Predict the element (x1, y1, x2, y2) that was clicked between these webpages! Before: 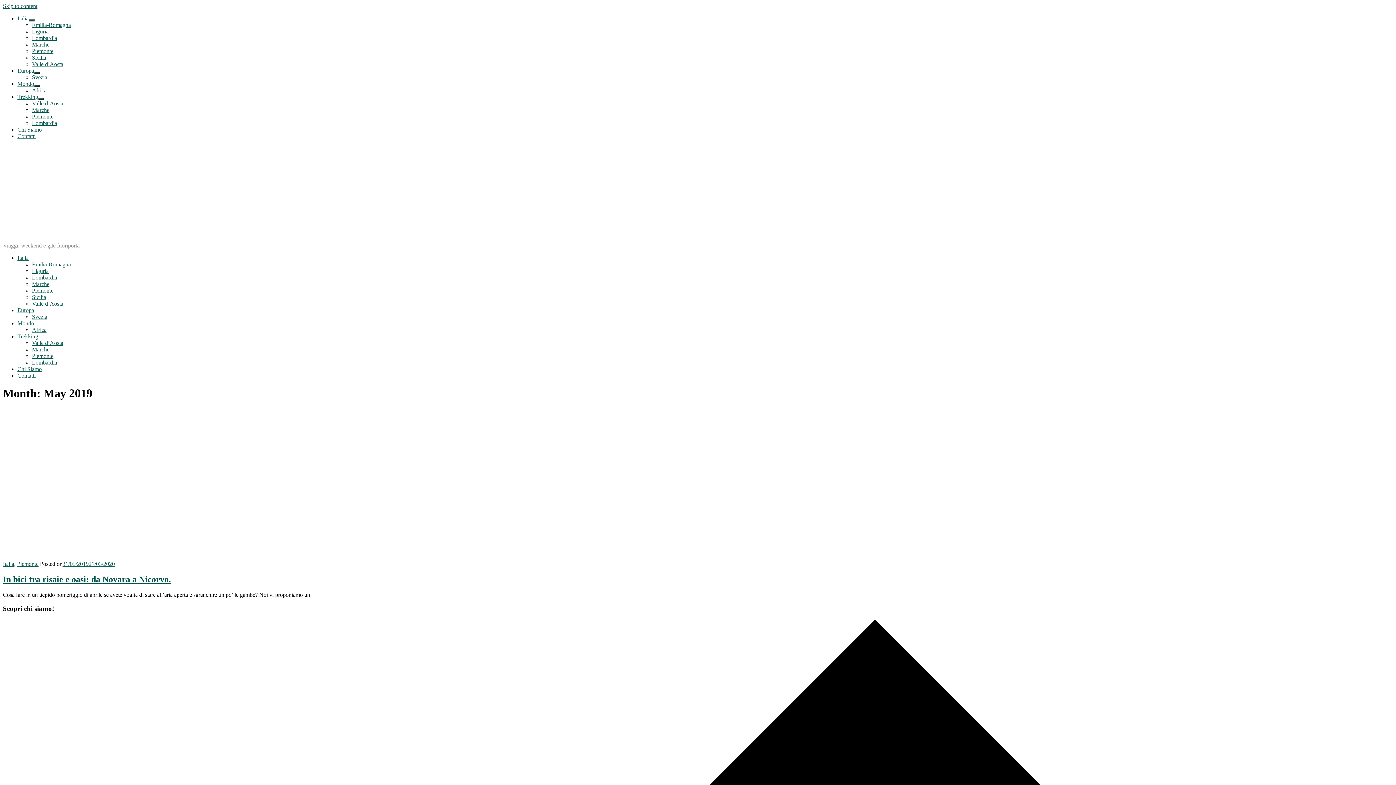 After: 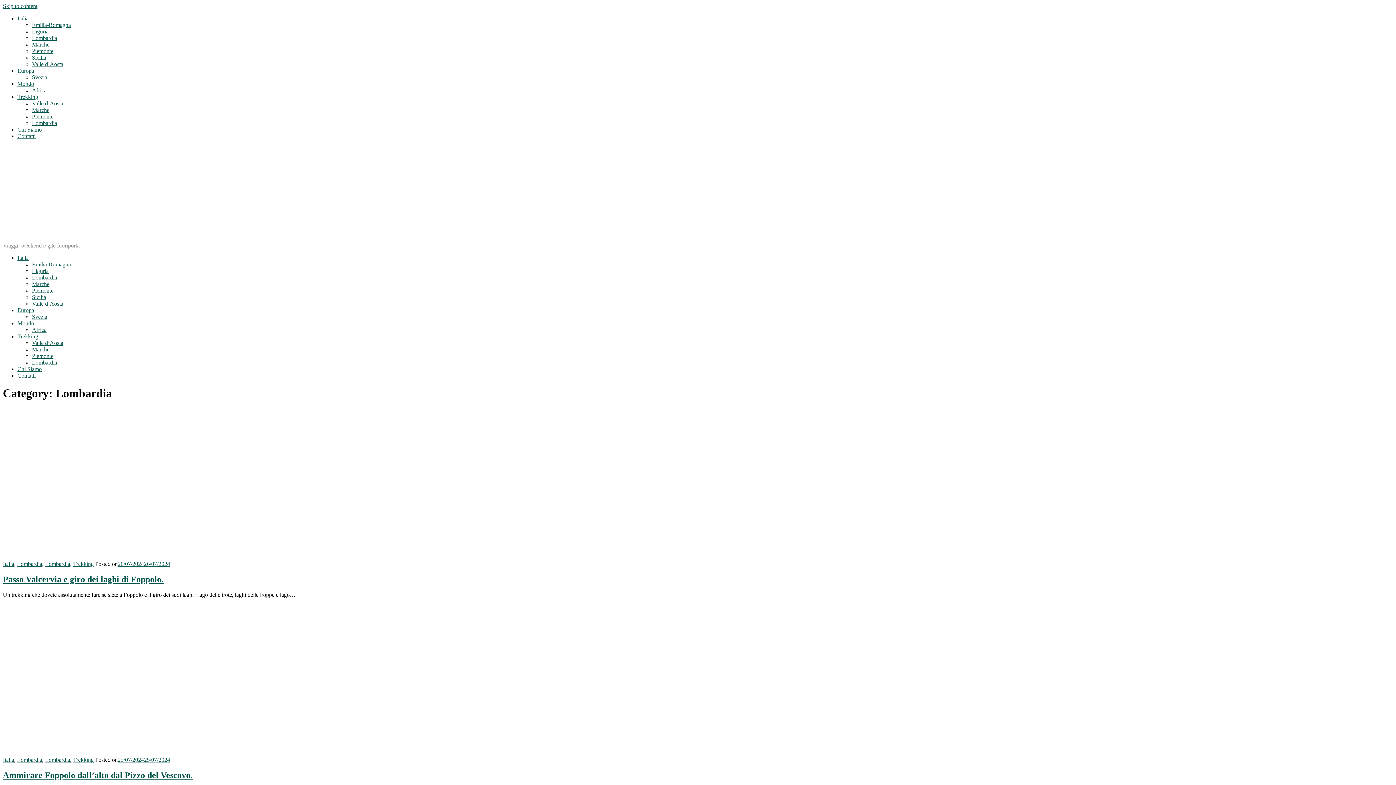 Action: bbox: (32, 34, 57, 41) label: Lombardia